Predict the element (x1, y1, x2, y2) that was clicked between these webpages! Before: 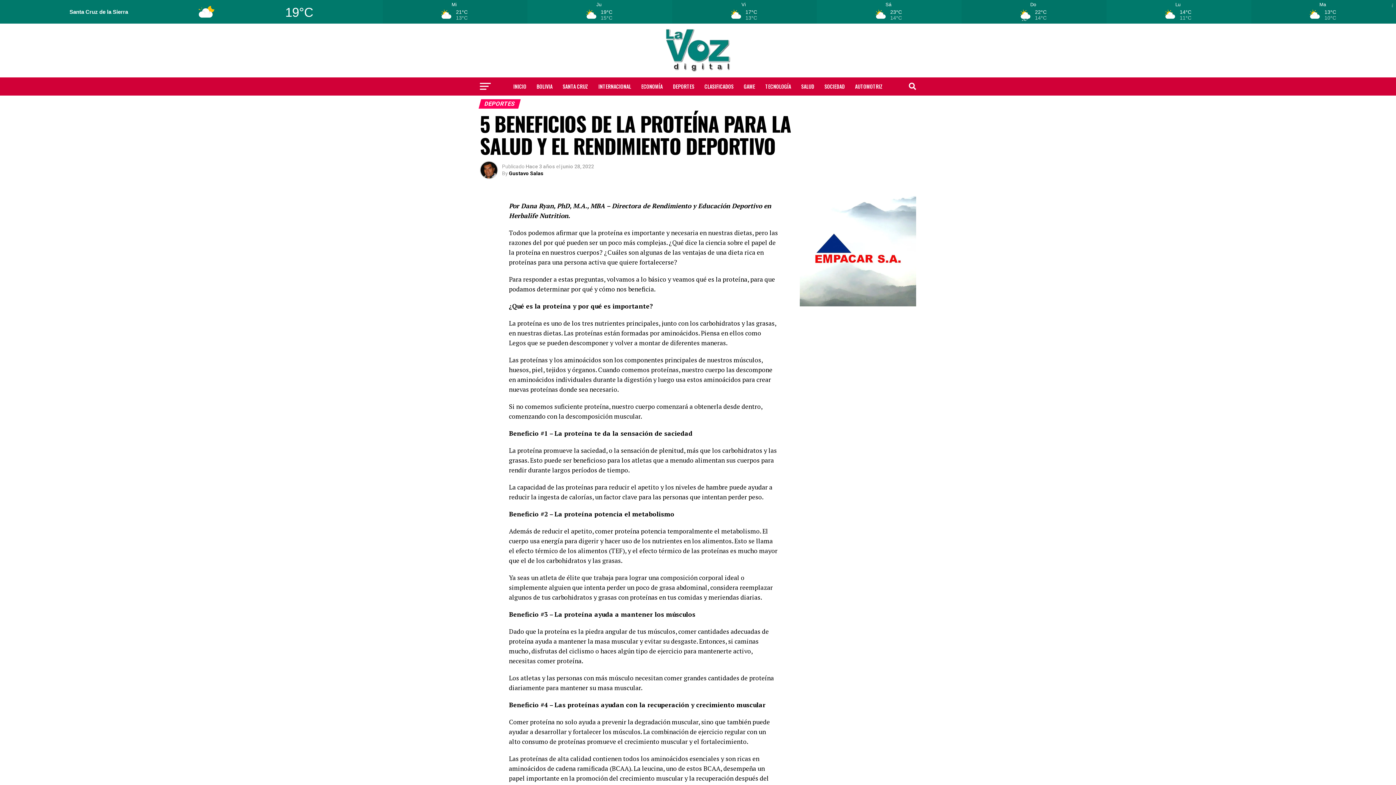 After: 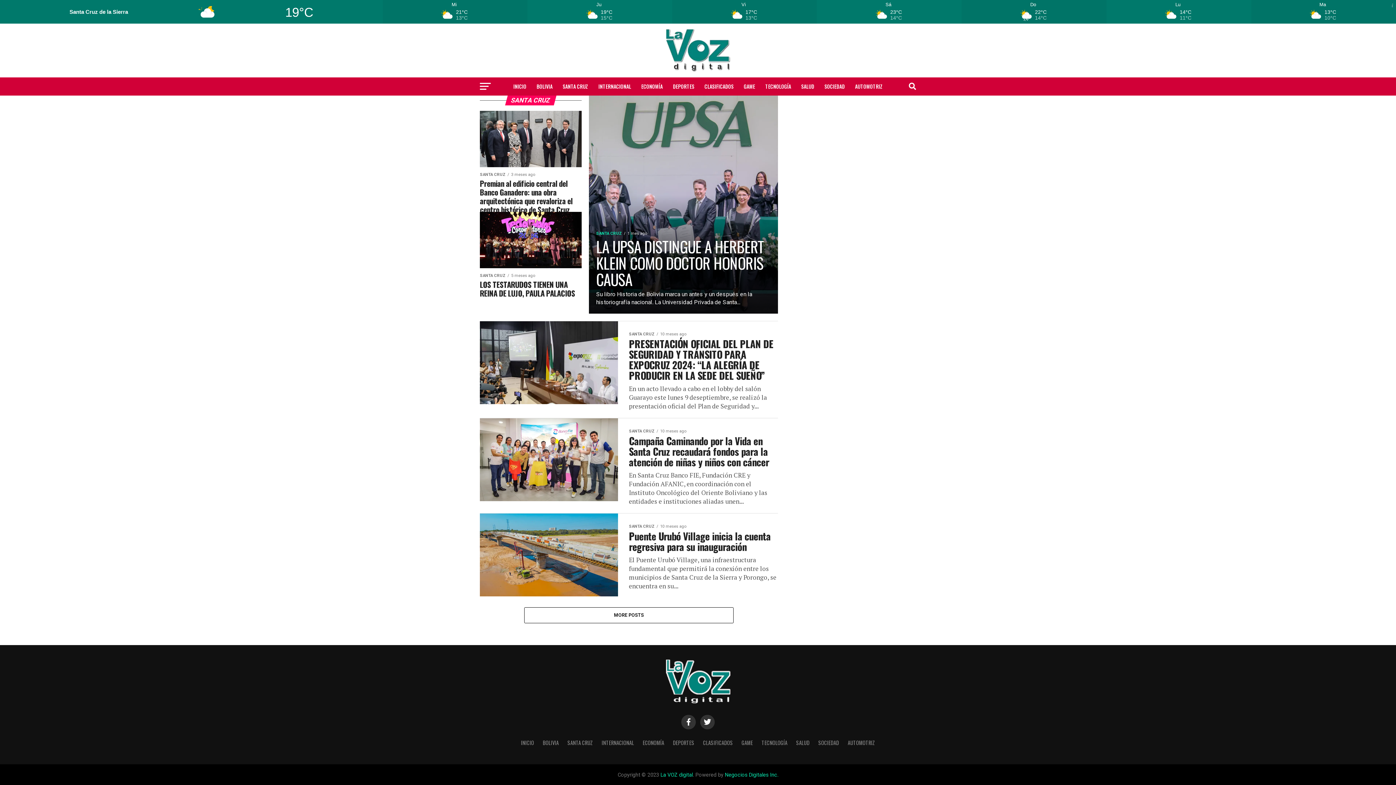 Action: bbox: (558, 77, 592, 95) label: SANTA CRUZ